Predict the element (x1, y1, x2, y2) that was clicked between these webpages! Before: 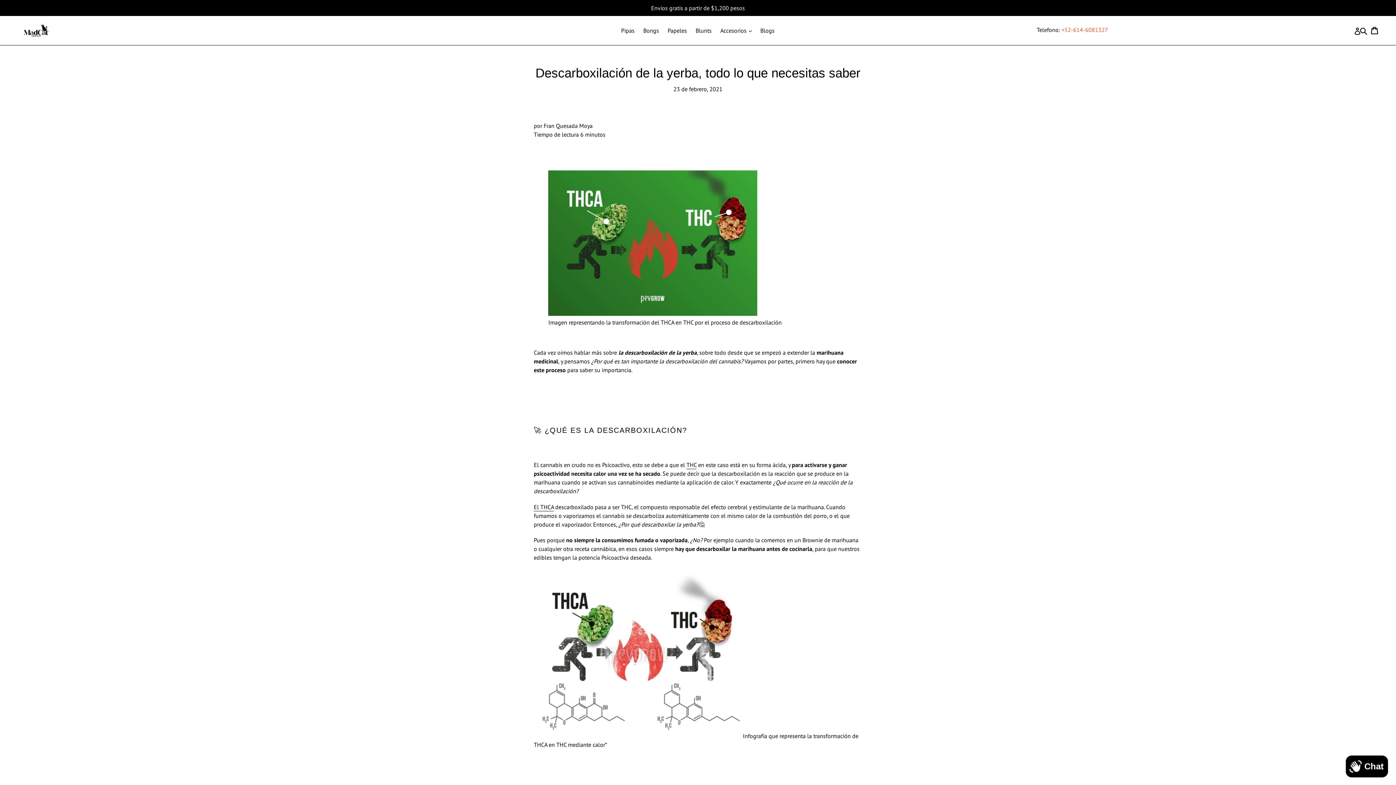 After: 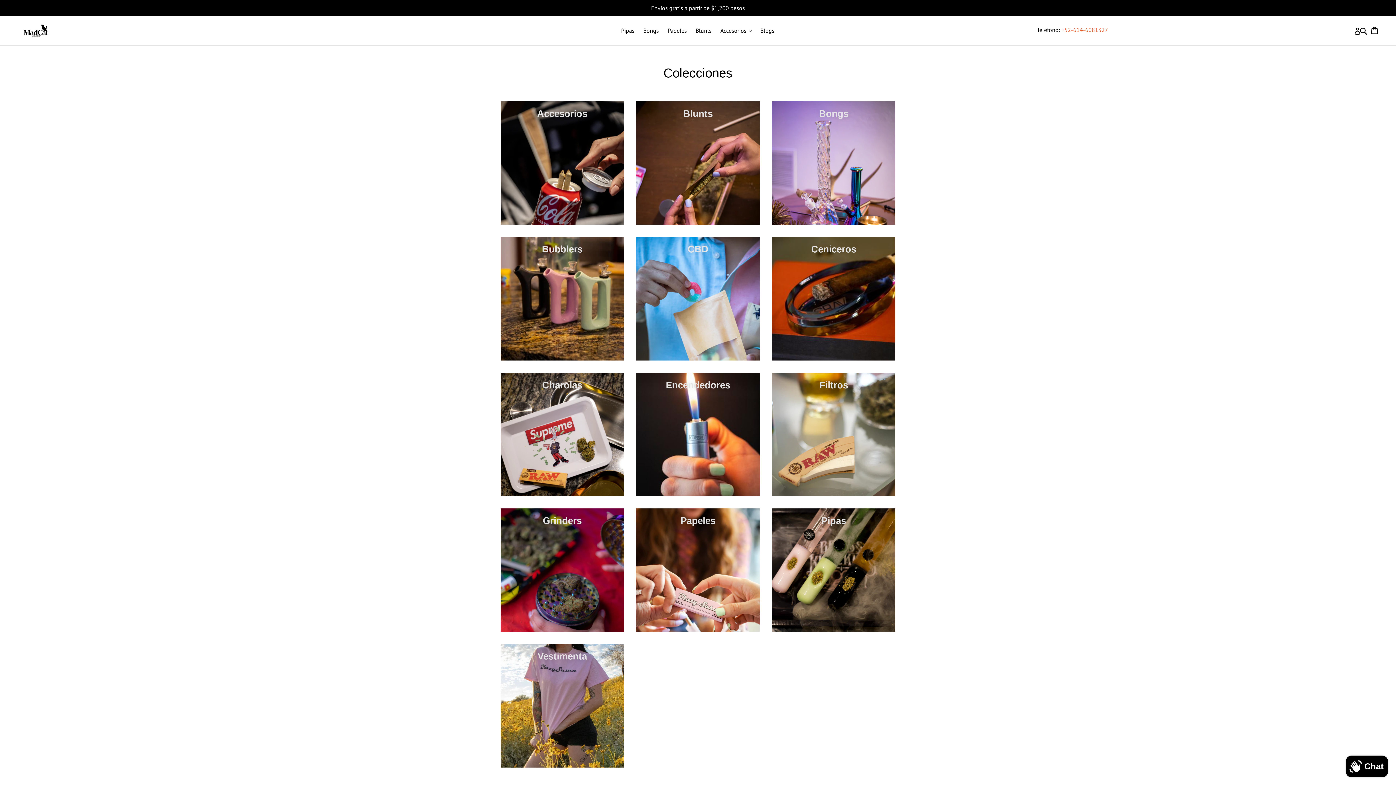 Action: bbox: (0, 0, 1396, 16) label: Envíos gratis a partir de $1,200 pesos